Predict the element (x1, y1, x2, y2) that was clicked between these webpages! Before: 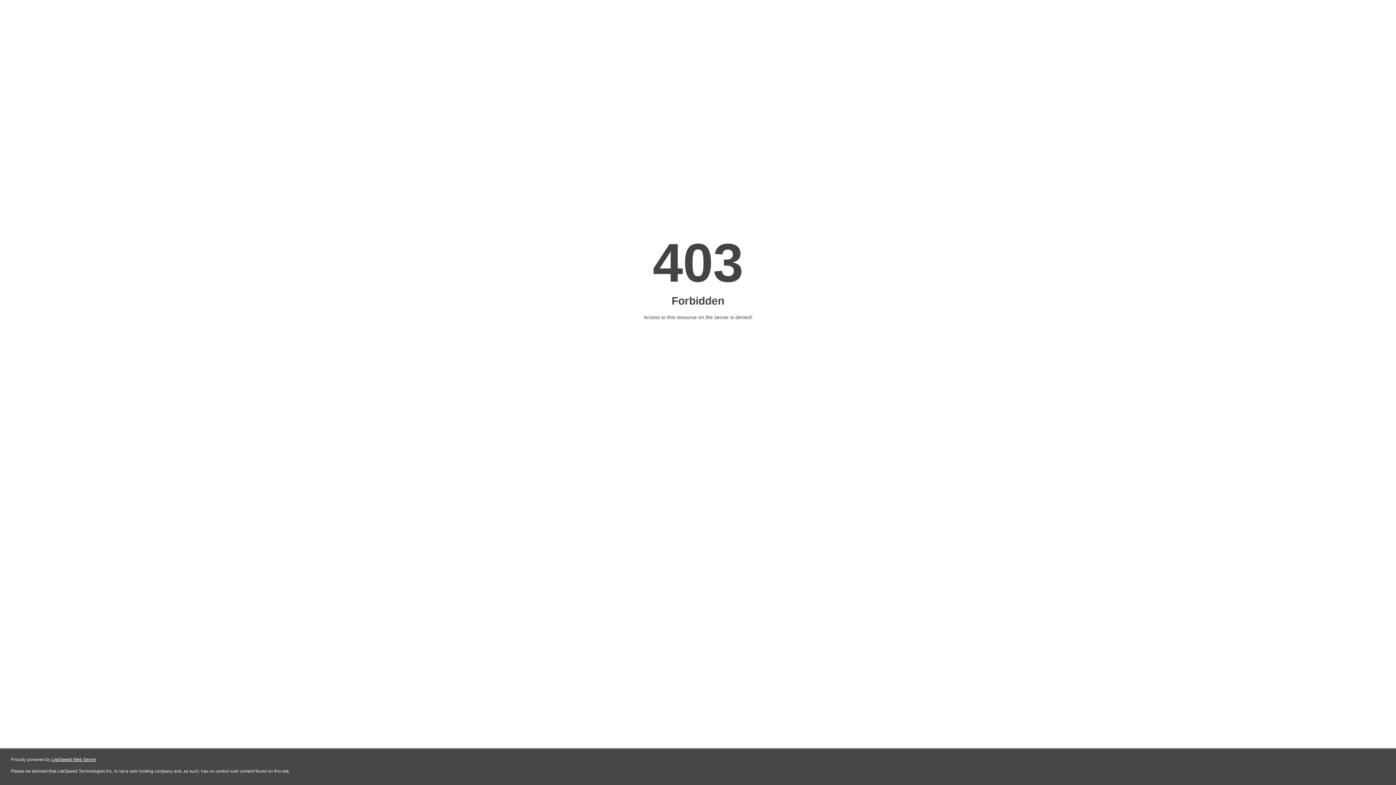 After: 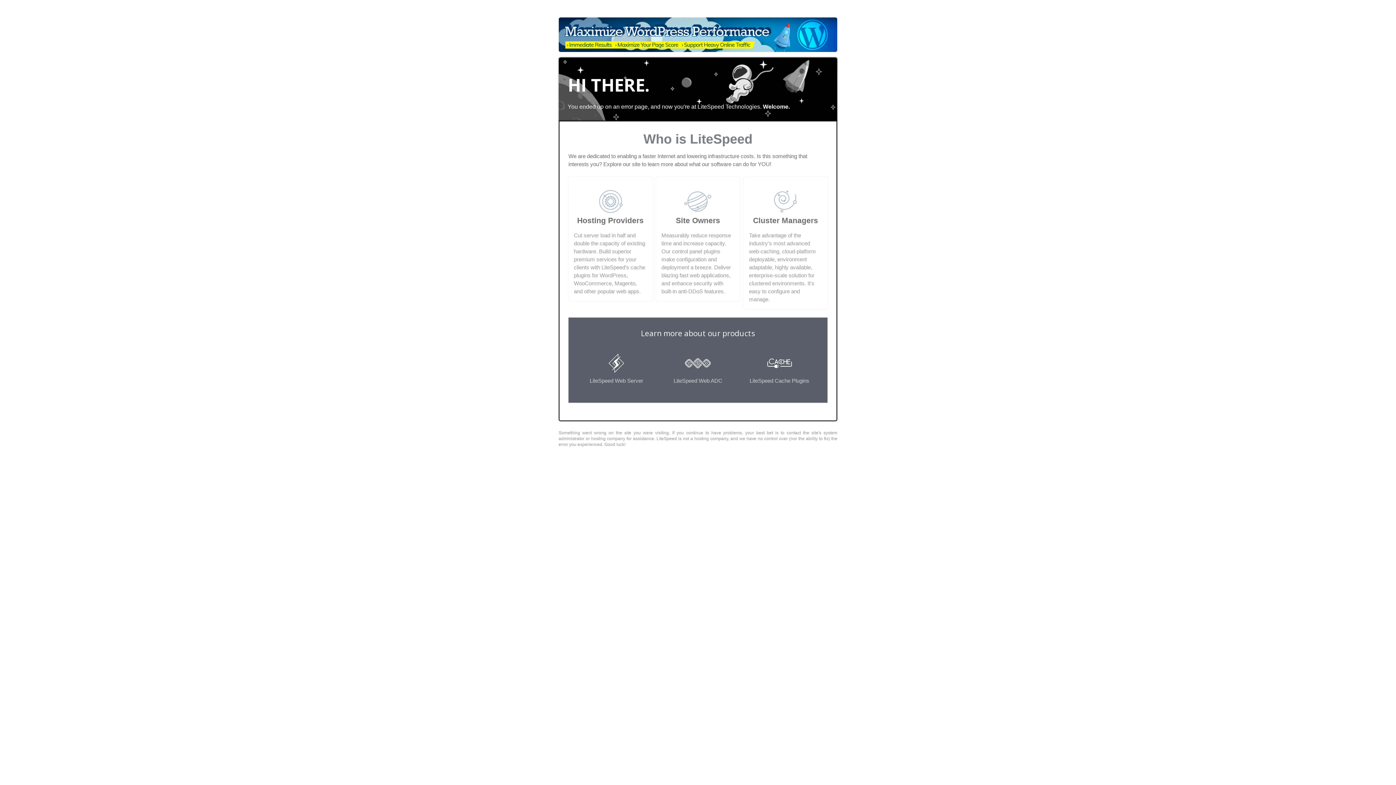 Action: label: LiteSpeed Web Server bbox: (51, 757, 96, 762)